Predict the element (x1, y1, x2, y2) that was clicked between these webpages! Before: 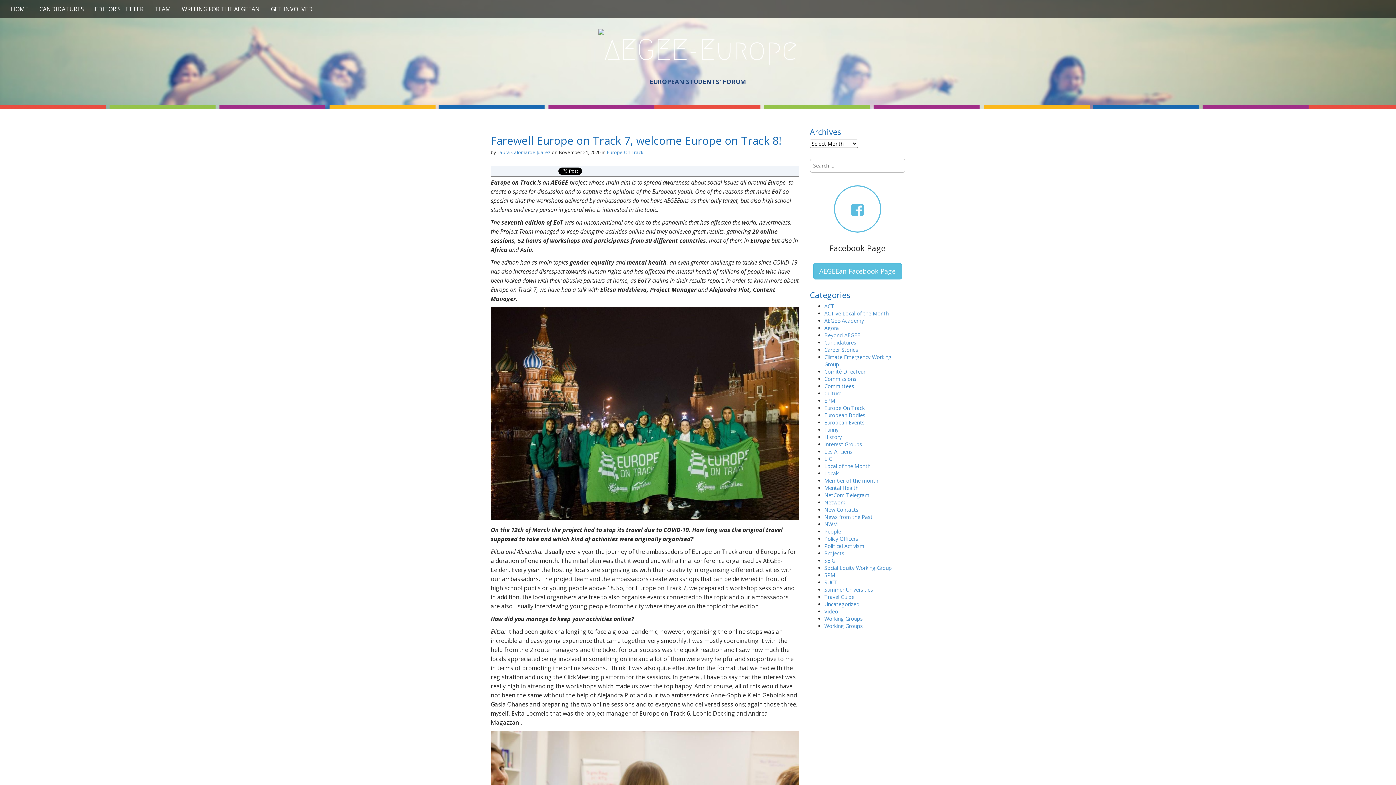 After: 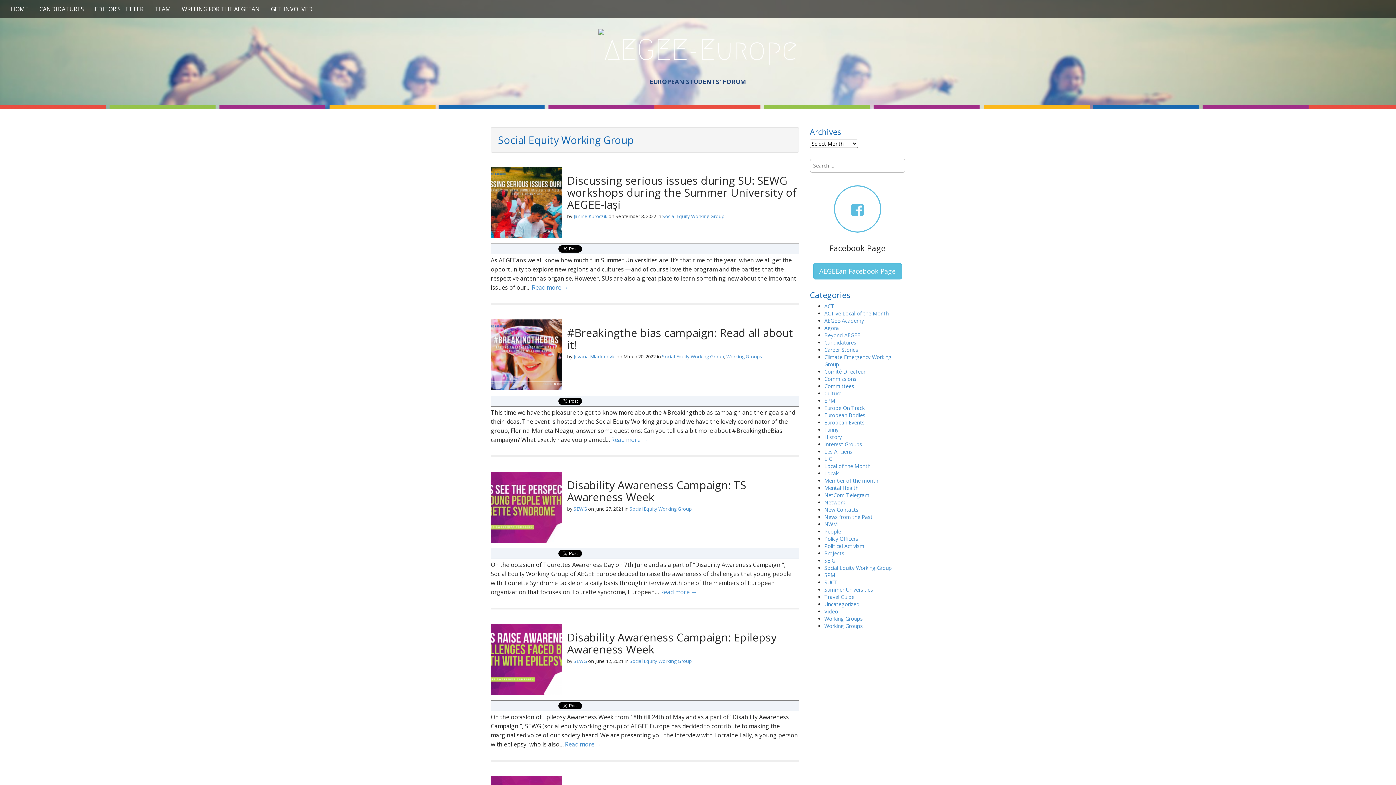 Action: label: Social Equity Working Group bbox: (824, 564, 892, 571)